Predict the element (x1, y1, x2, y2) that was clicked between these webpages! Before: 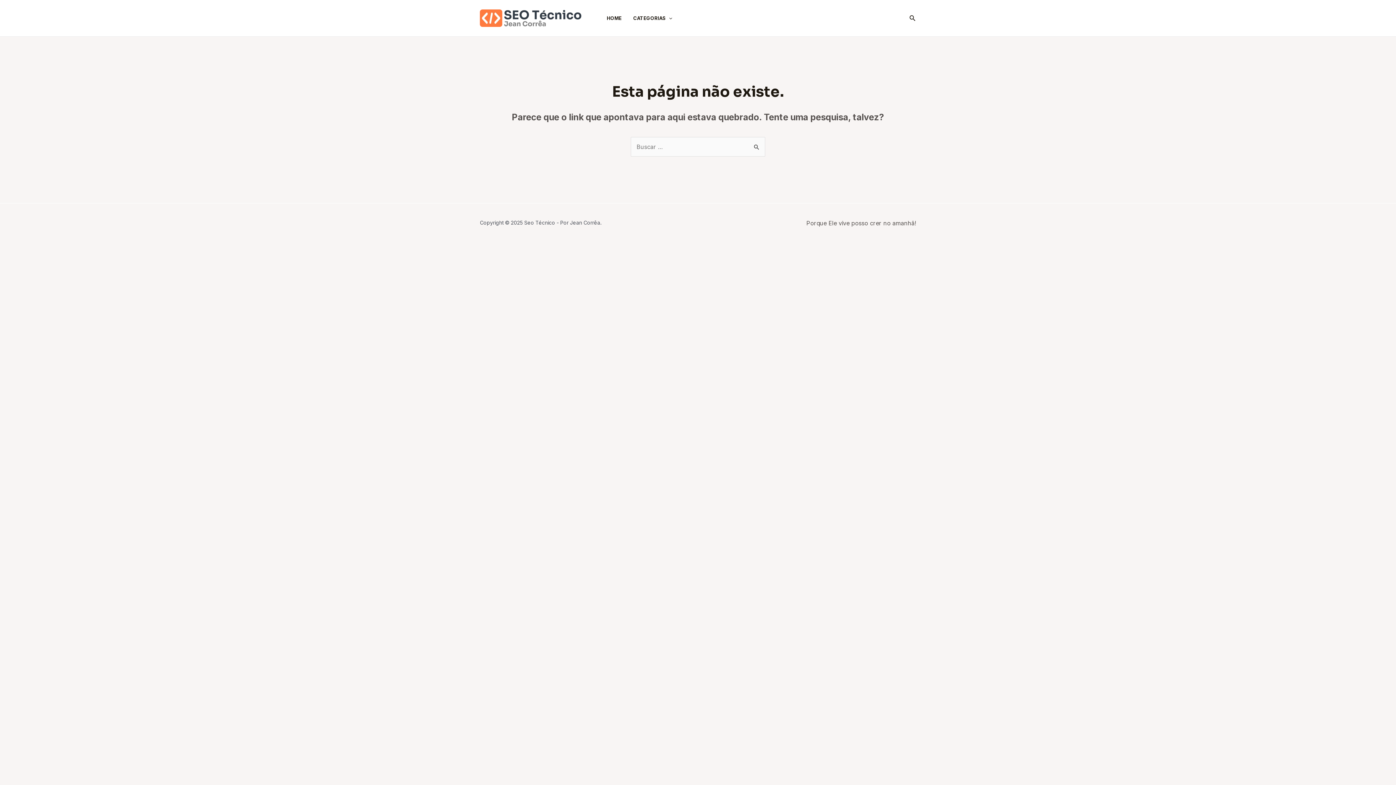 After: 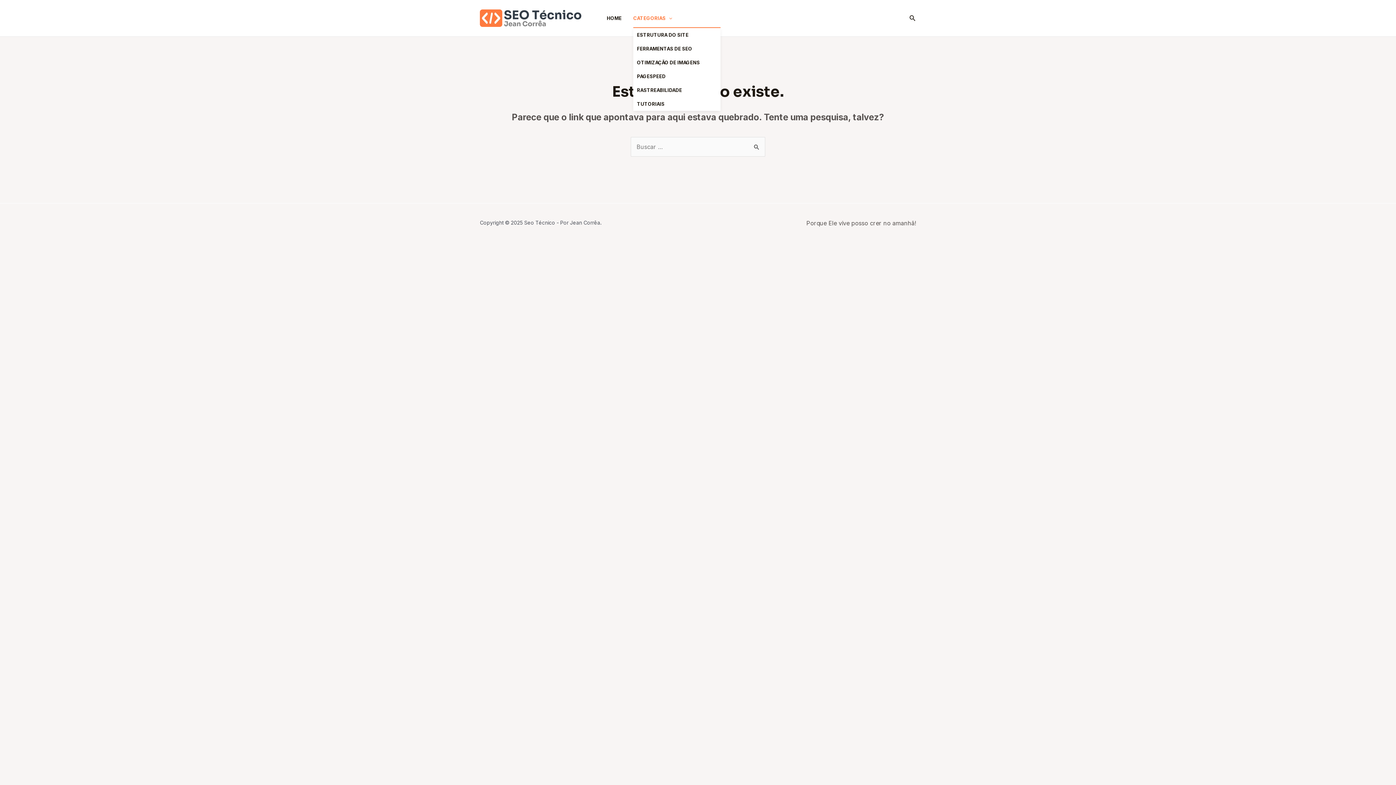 Action: bbox: (633, 0, 683, 36) label: CATEGORIAS